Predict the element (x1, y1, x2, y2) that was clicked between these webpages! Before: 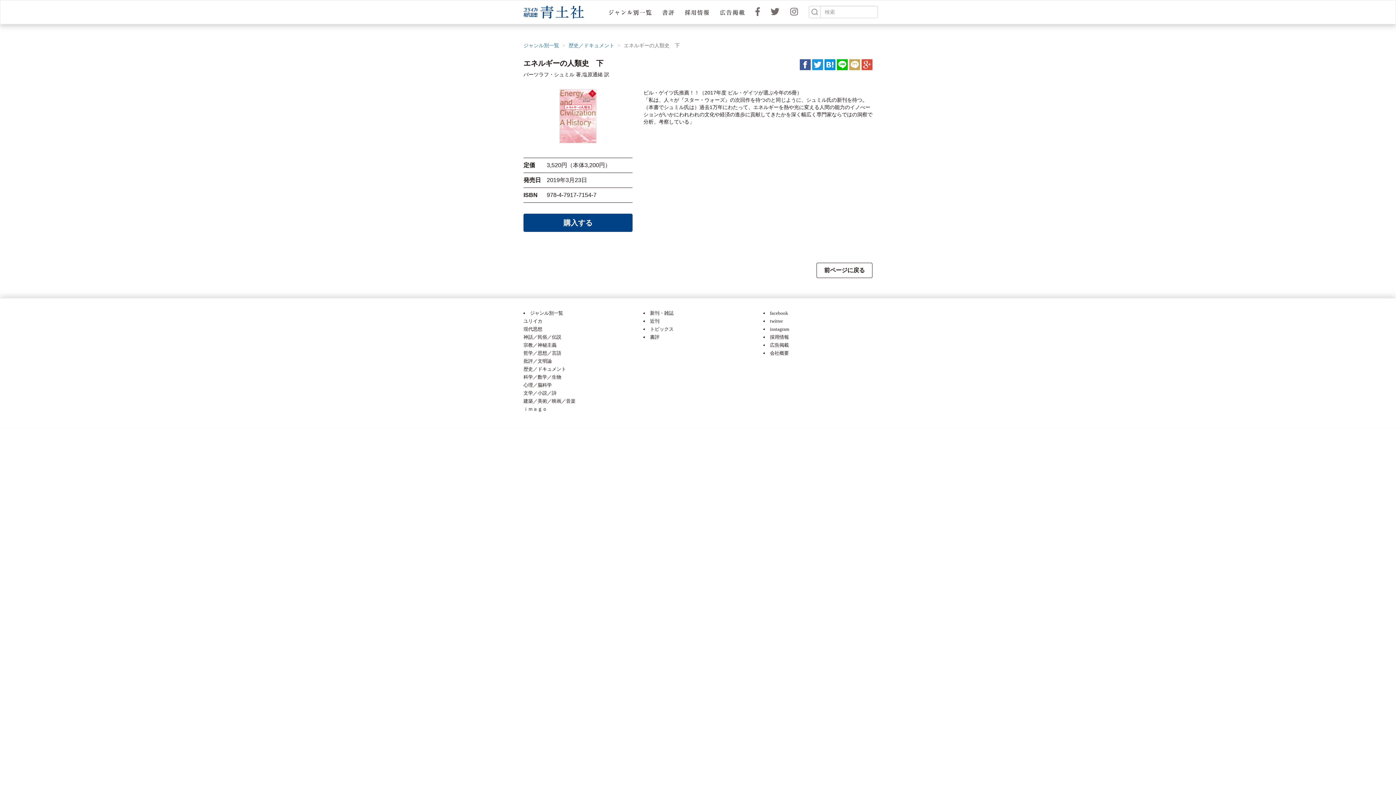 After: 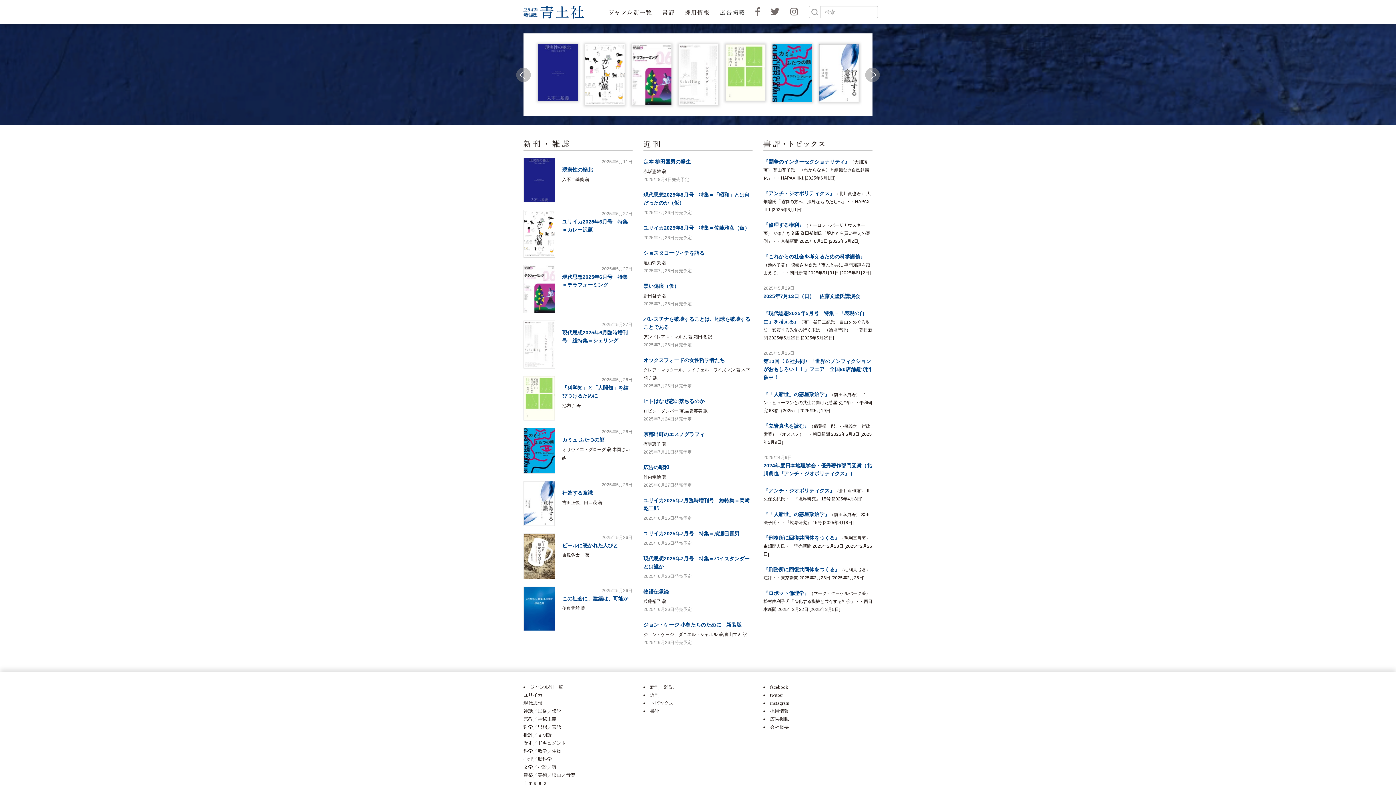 Action: bbox: (518, 0, 596, 24)